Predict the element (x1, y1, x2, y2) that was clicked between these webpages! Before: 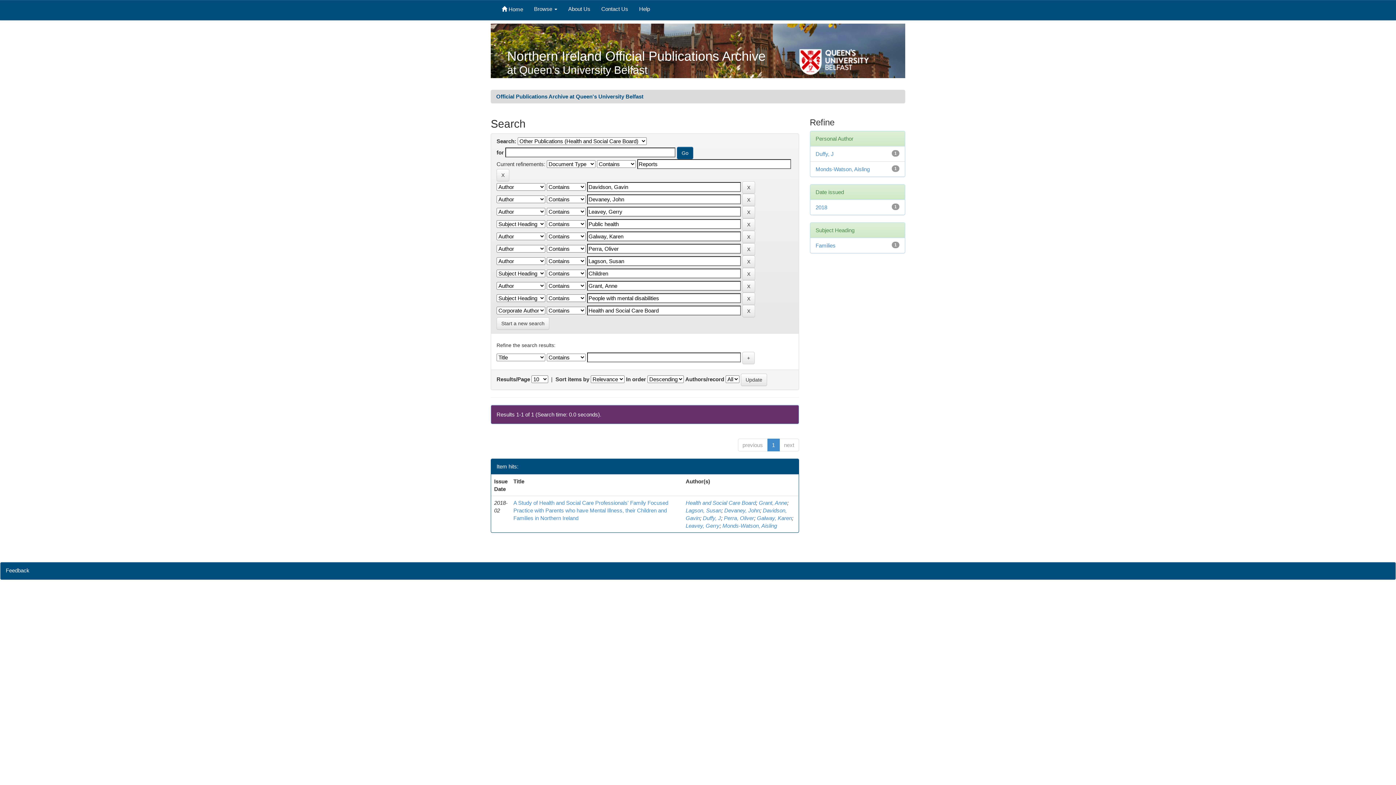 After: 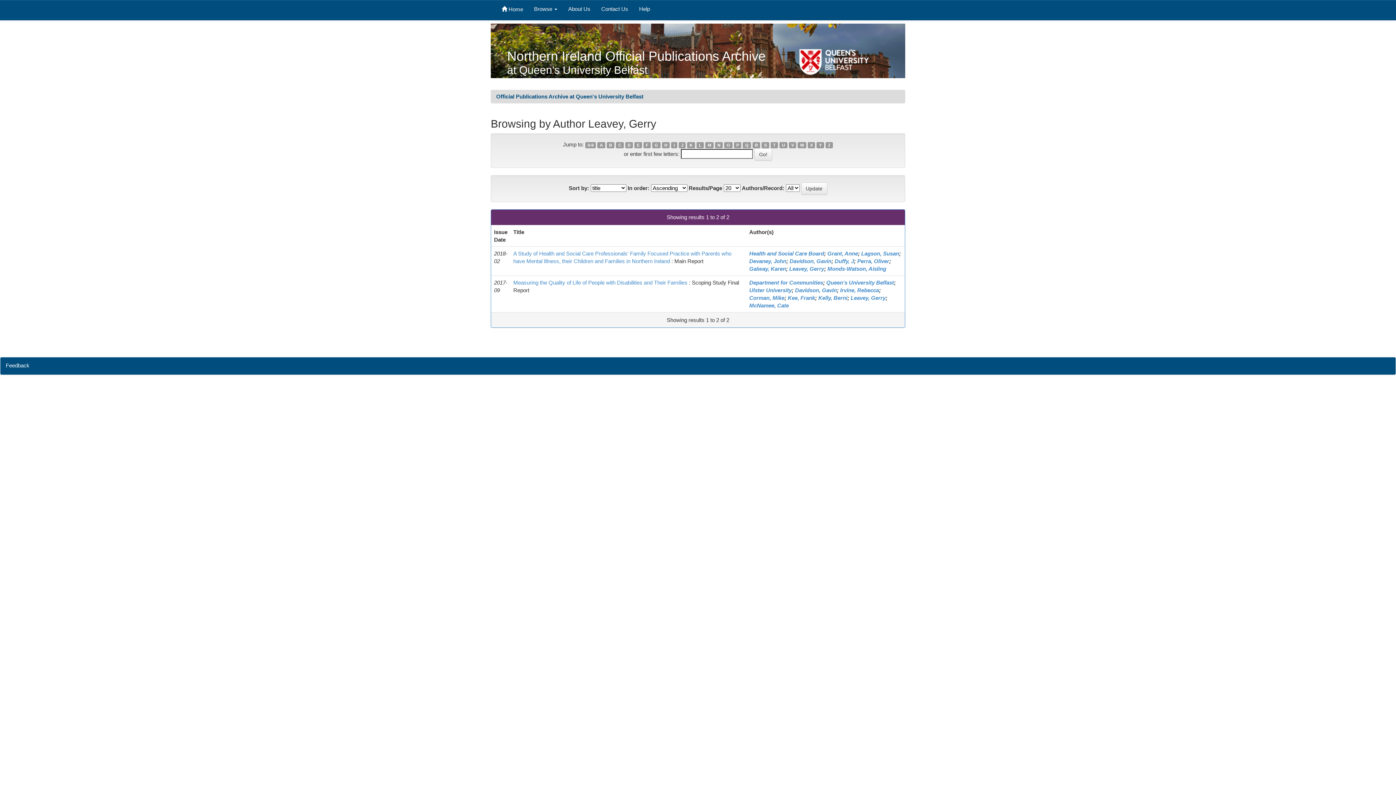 Action: bbox: (685, 522, 719, 529) label: Leavey, Gerry